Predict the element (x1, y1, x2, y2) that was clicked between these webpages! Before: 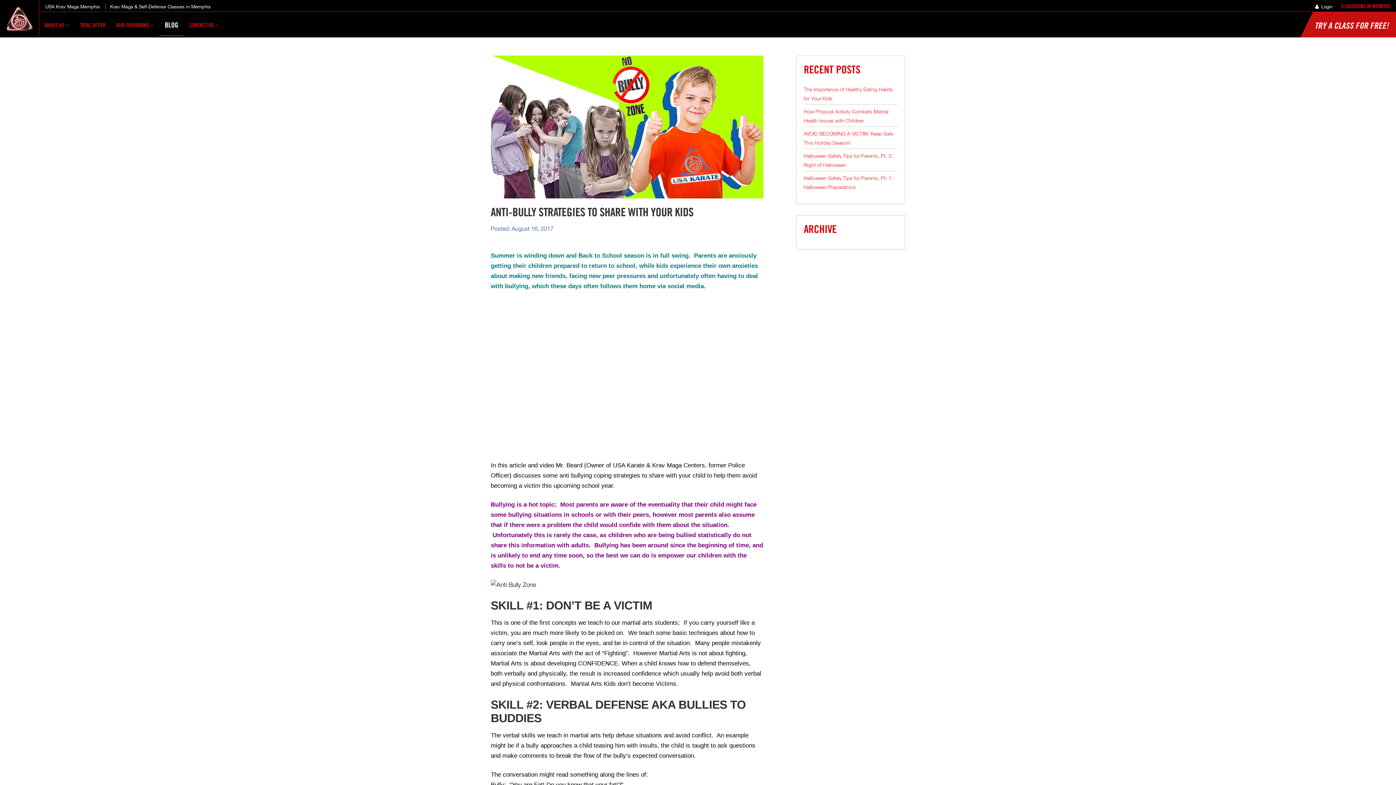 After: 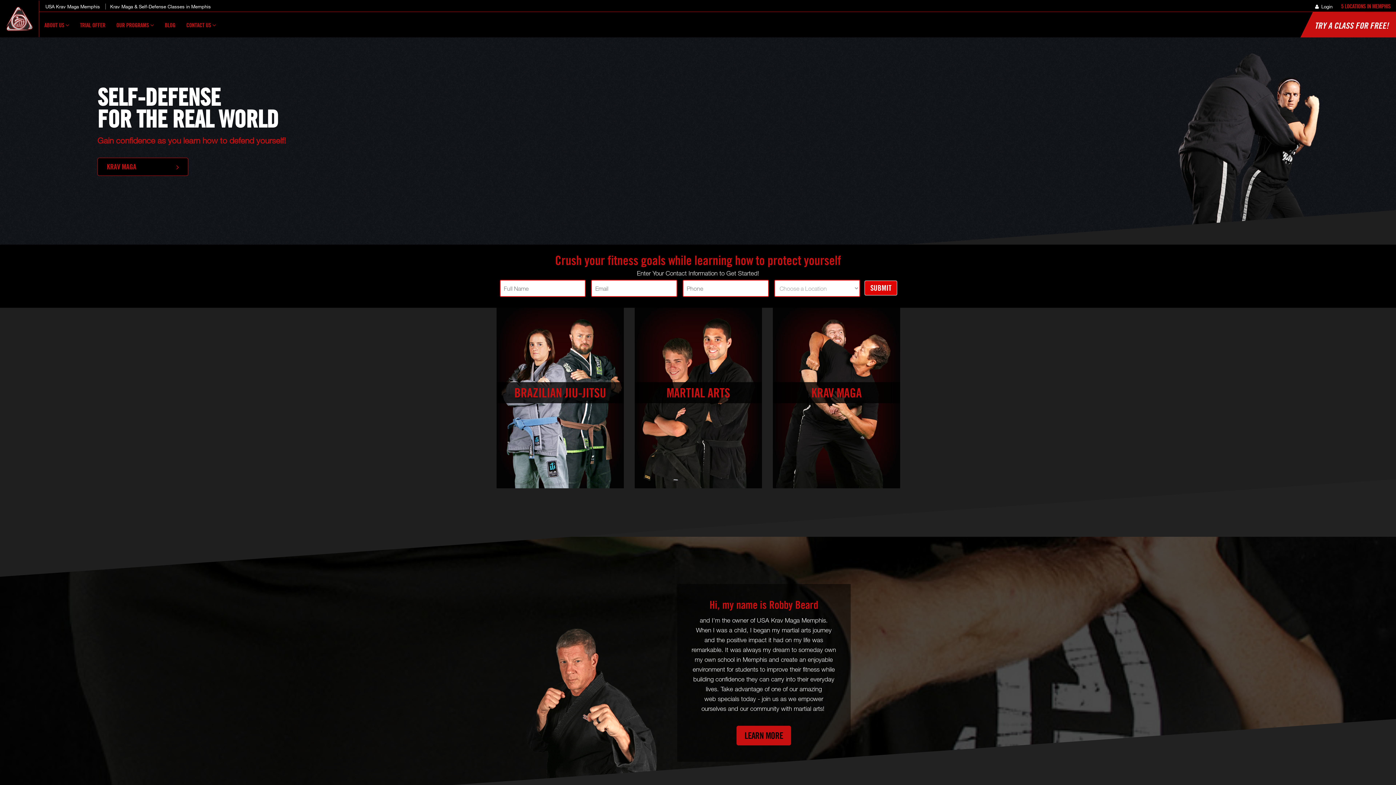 Action: label: USA Krav Maga Memphis bbox: (45, 3, 105, 9)